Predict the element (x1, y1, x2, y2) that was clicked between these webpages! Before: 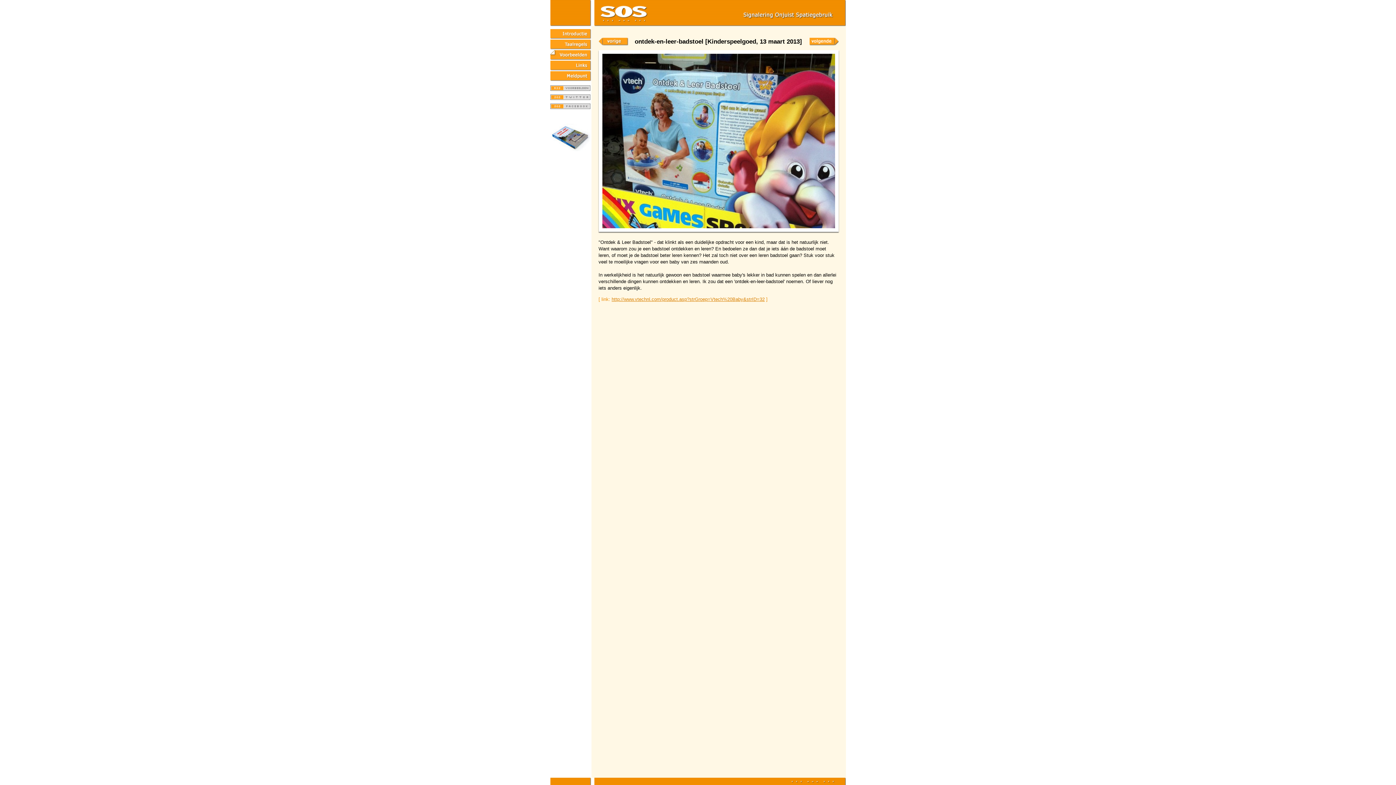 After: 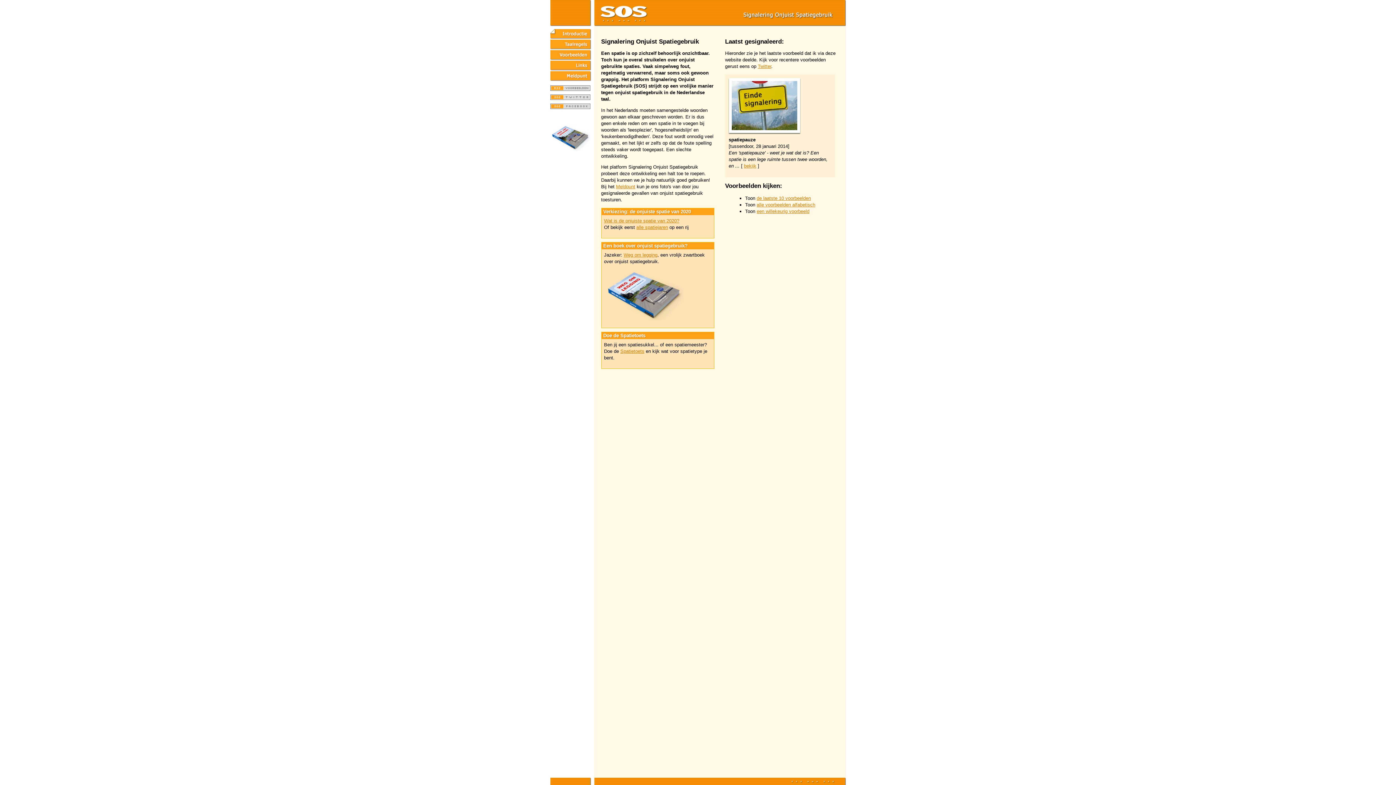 Action: bbox: (550, 34, 591, 40)